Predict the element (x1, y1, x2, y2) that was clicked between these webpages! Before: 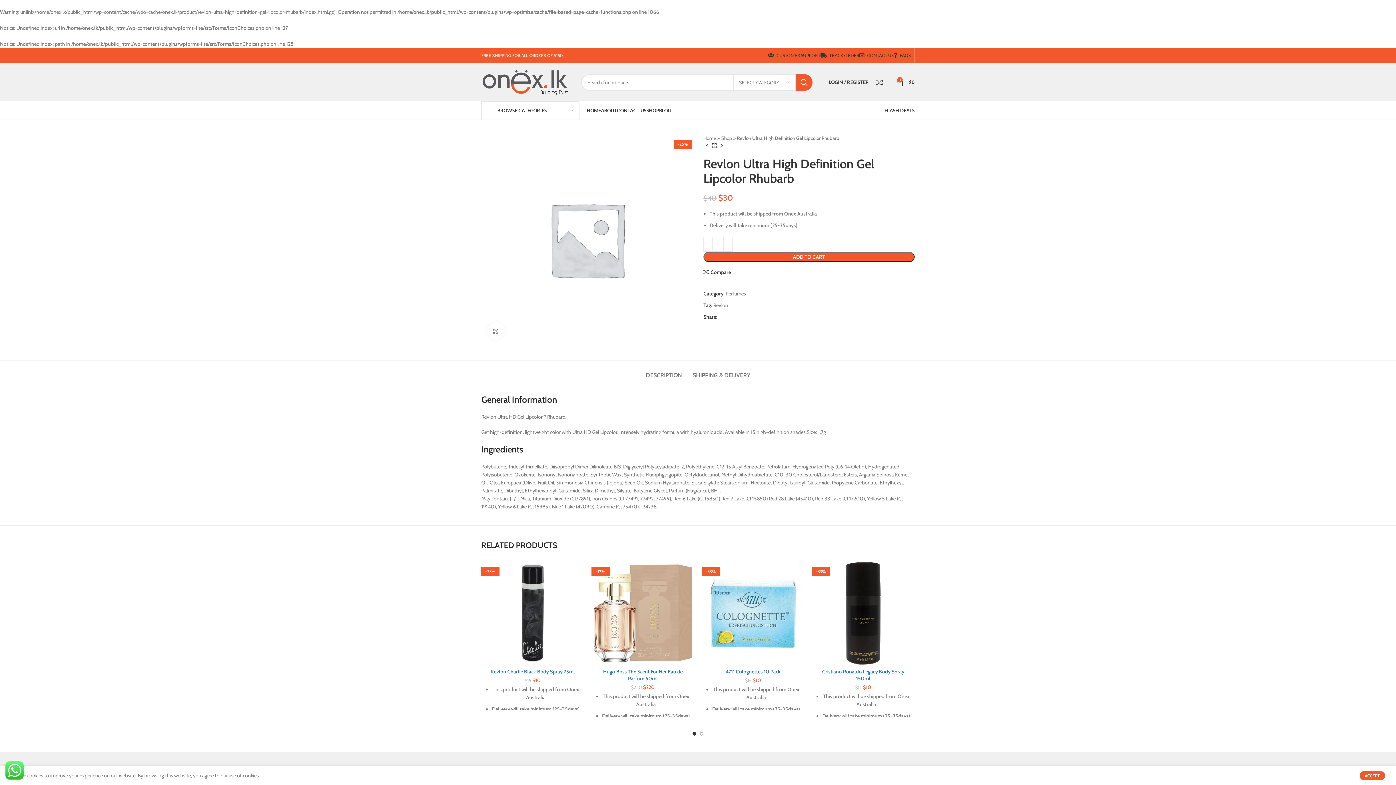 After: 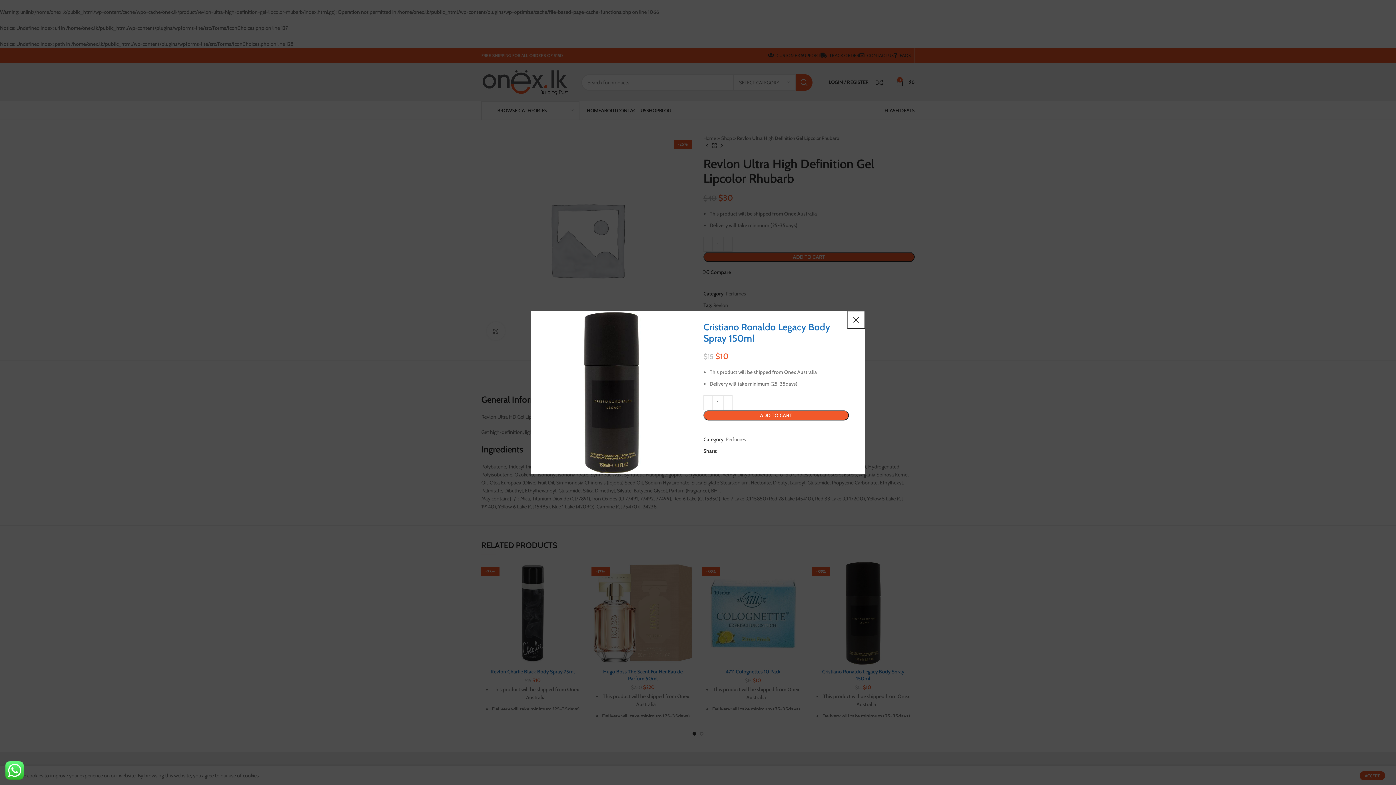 Action: bbox: (900, 582, 918, 598) label: Quick view